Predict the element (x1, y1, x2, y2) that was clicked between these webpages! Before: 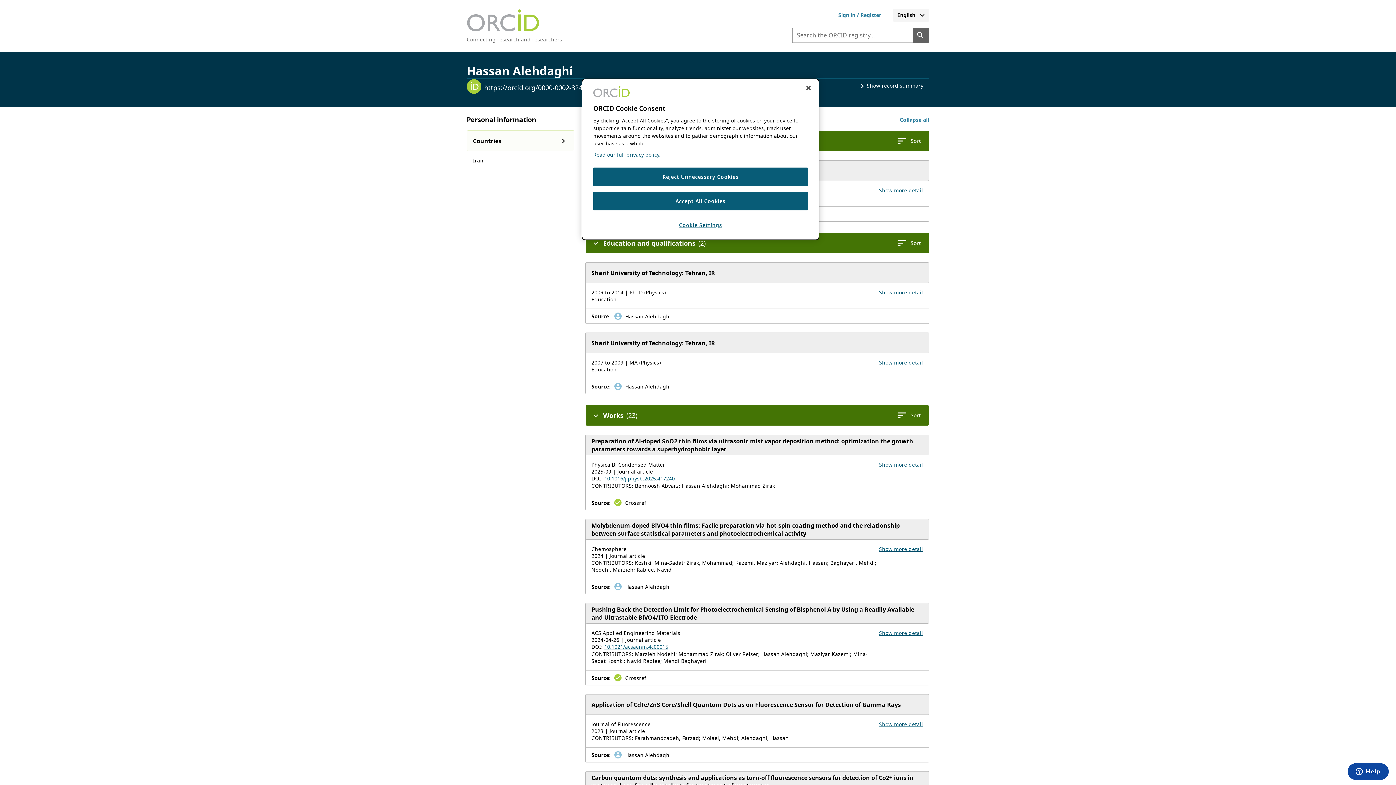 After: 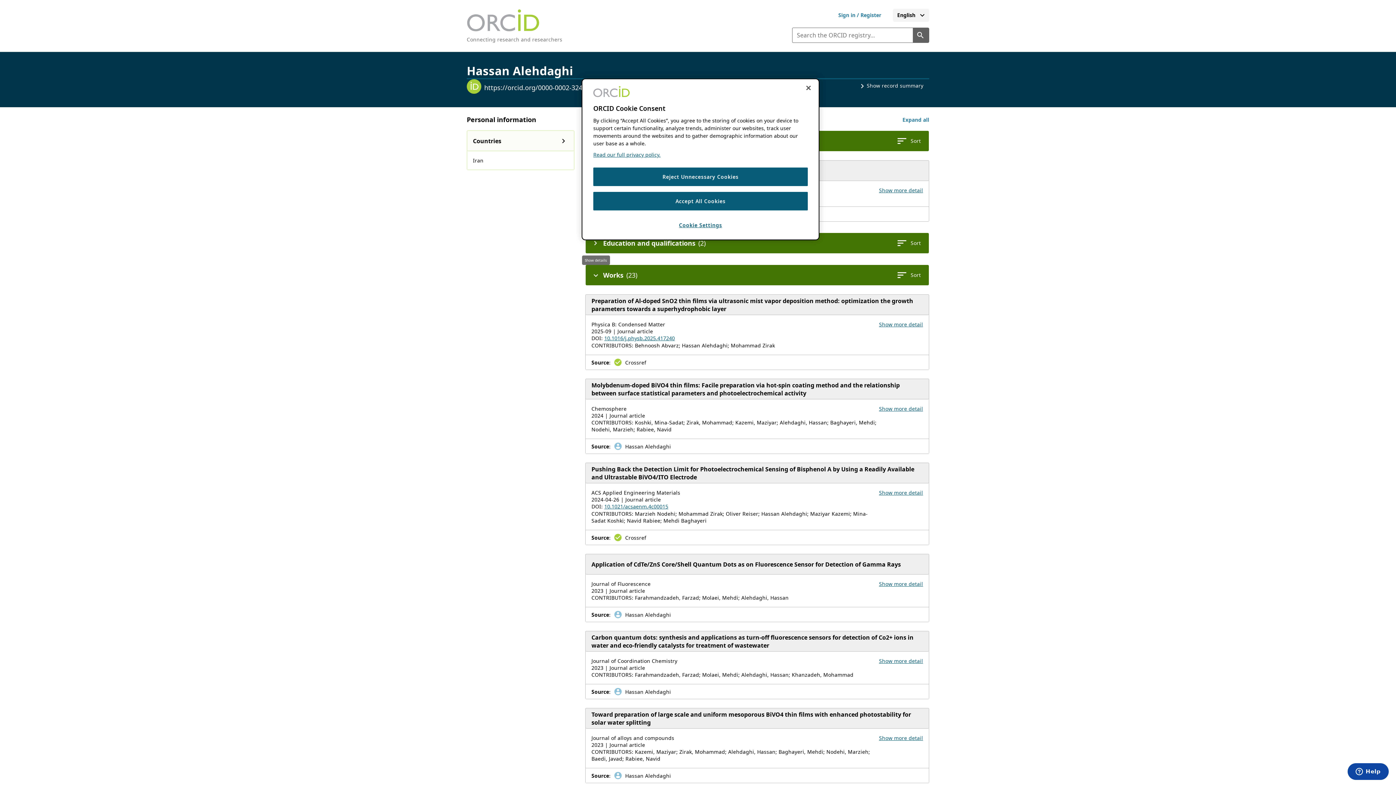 Action: label: Collapse the Education and qualifications section bbox: (588, 236, 603, 250)